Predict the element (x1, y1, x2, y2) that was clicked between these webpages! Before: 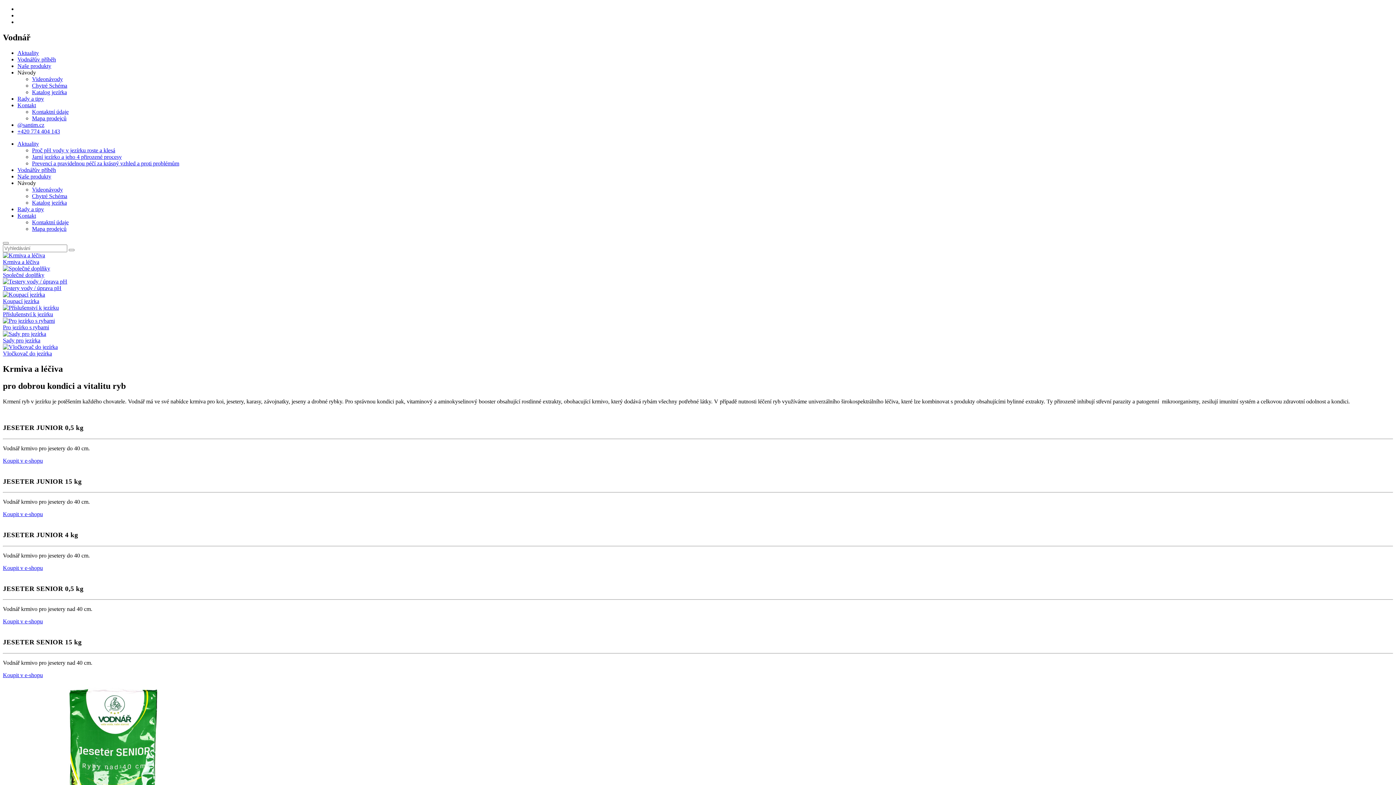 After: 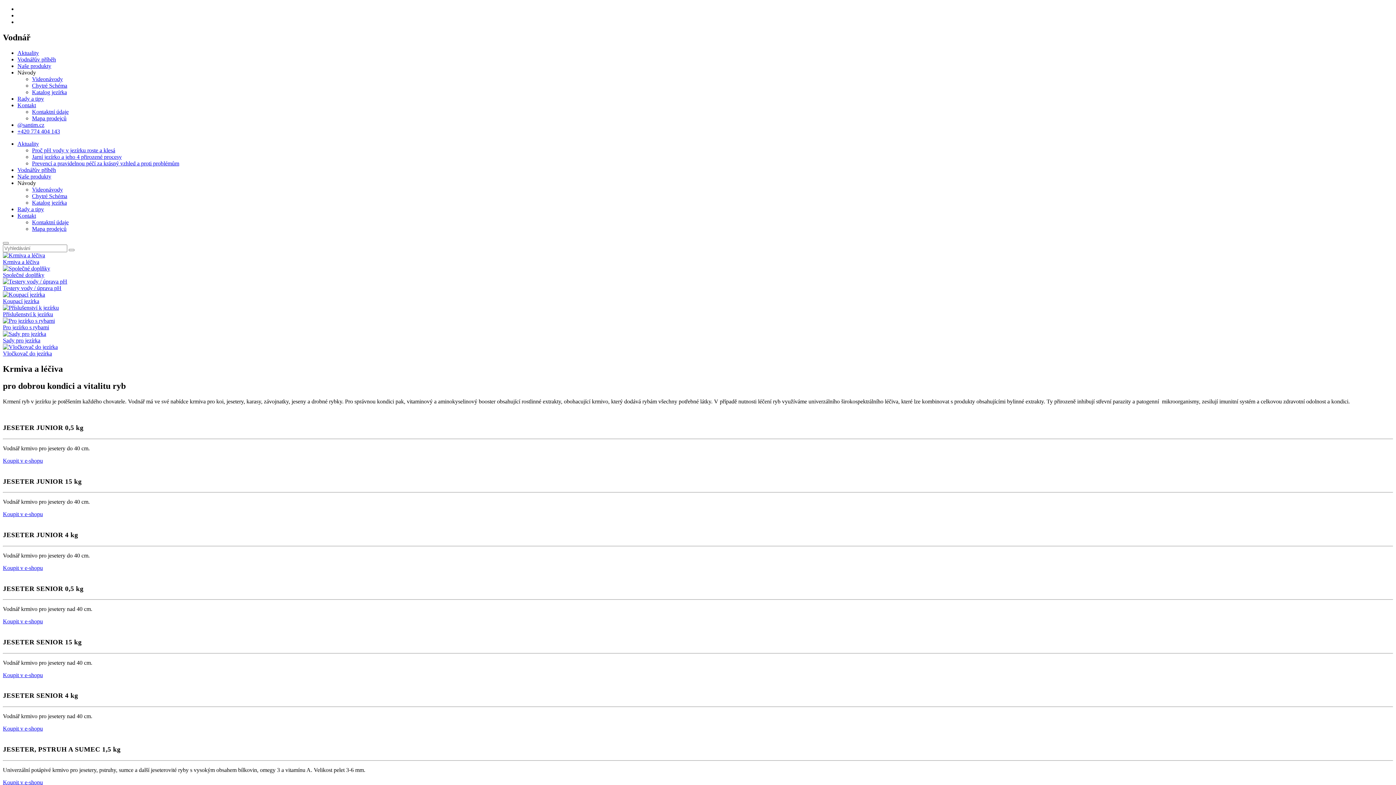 Action: bbox: (68, 249, 74, 251)